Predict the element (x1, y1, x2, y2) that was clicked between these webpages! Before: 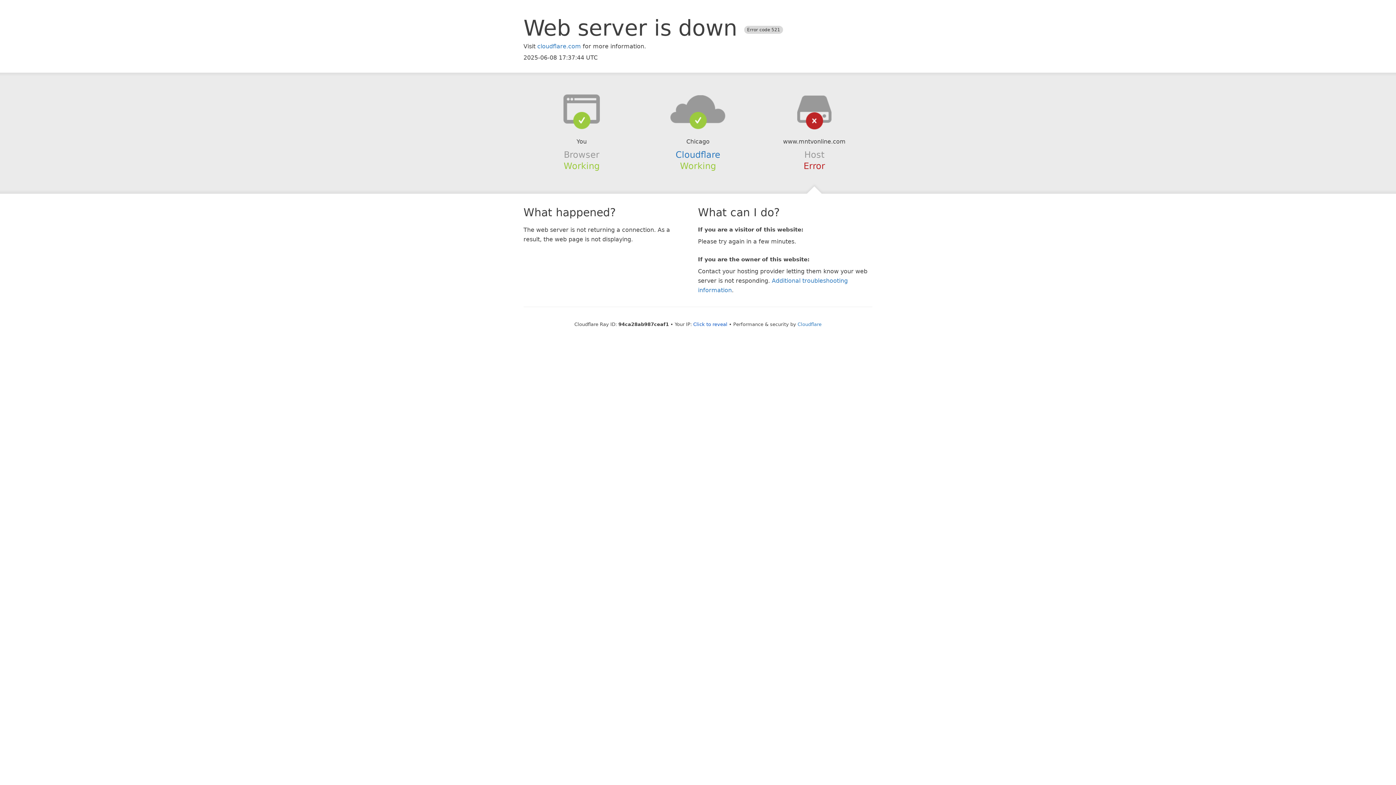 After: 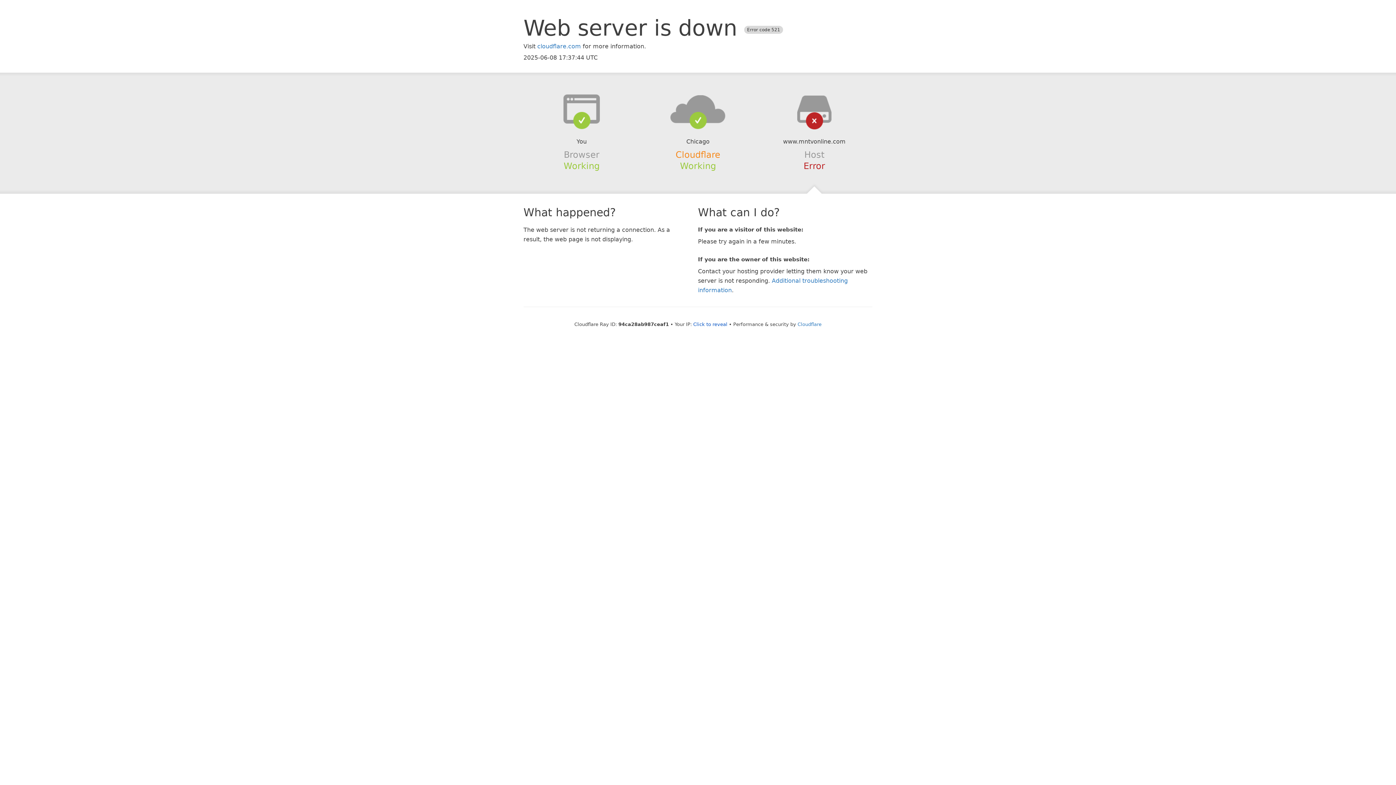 Action: bbox: (675, 149, 720, 159) label: Cloudflare